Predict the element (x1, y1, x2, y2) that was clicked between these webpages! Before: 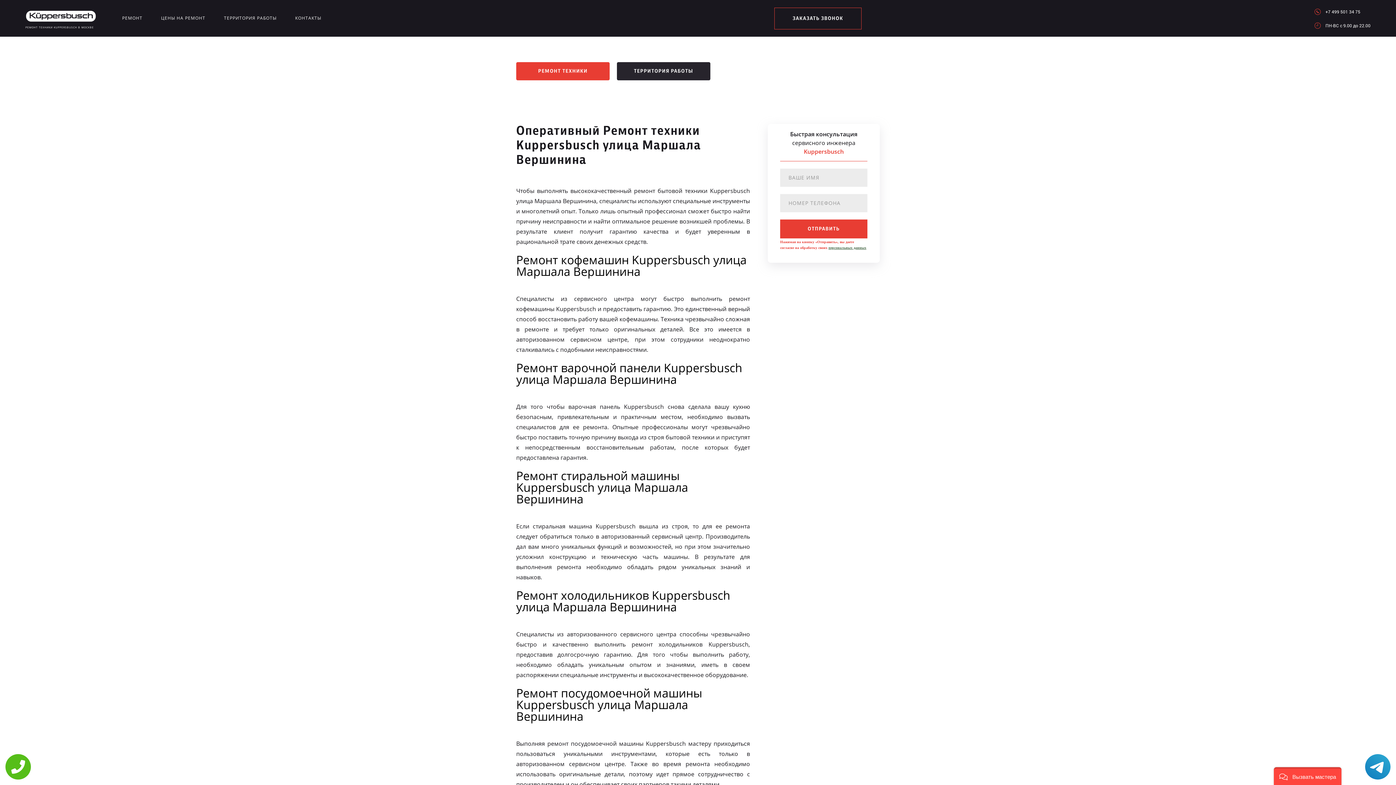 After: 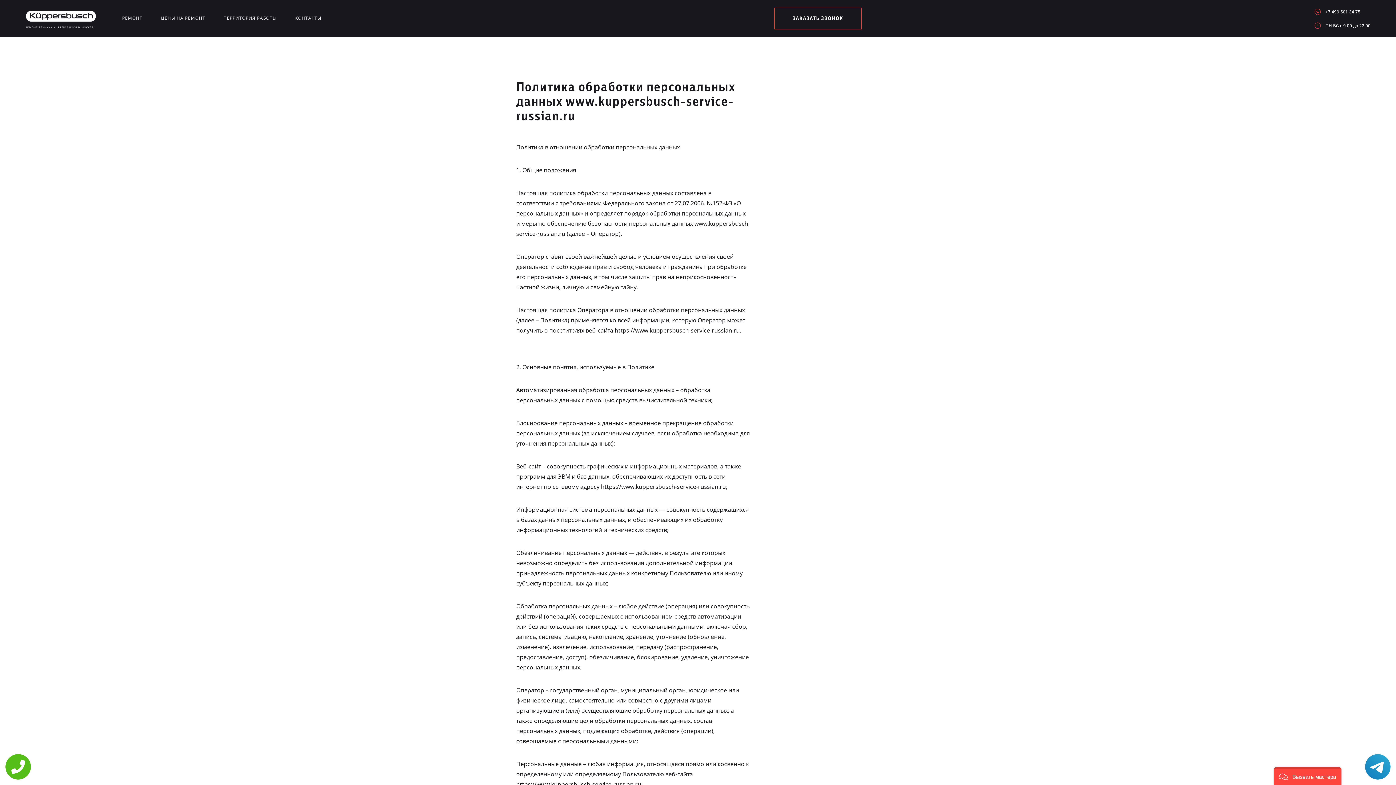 Action: bbox: (828, 245, 866, 249) label: персональных данных